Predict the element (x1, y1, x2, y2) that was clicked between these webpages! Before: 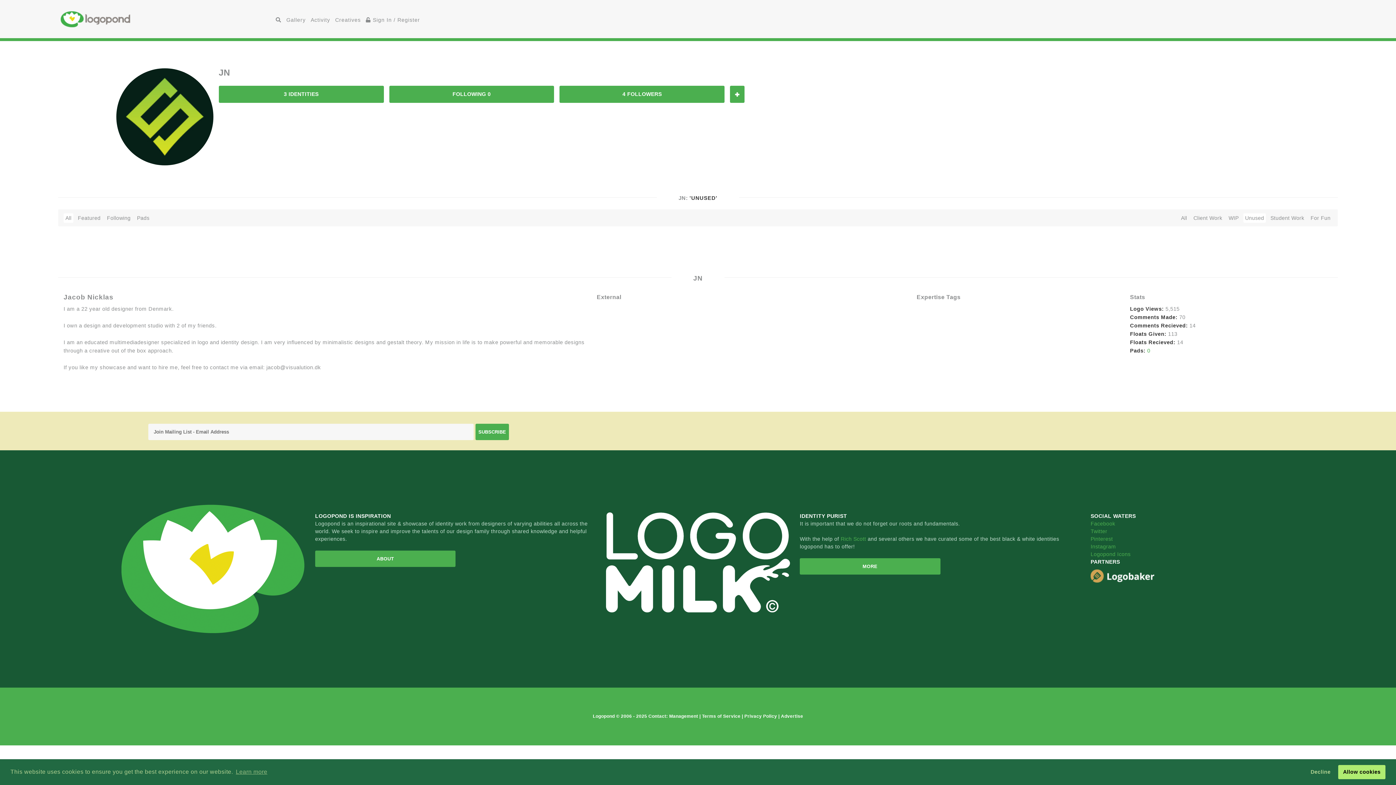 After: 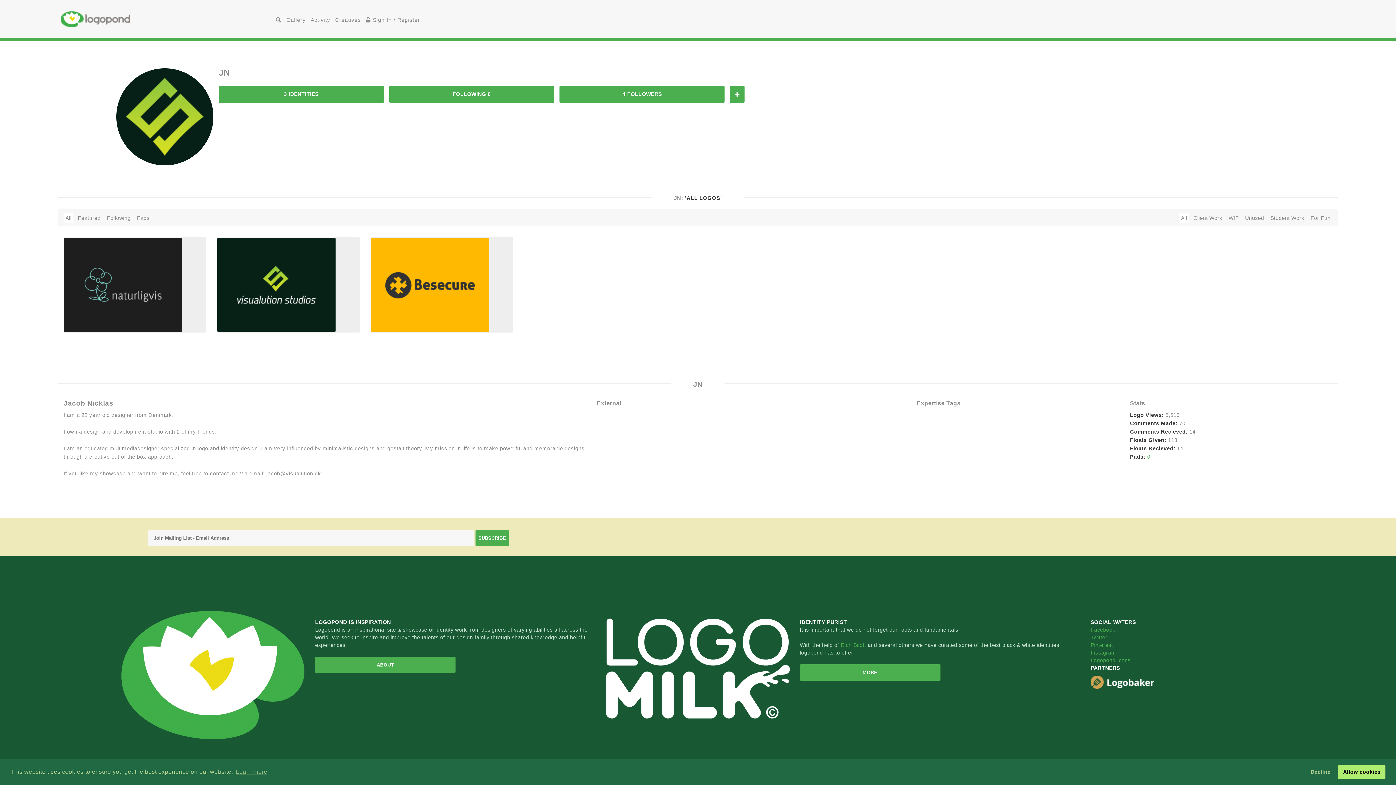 Action: label: All bbox: (1179, 213, 1189, 222)